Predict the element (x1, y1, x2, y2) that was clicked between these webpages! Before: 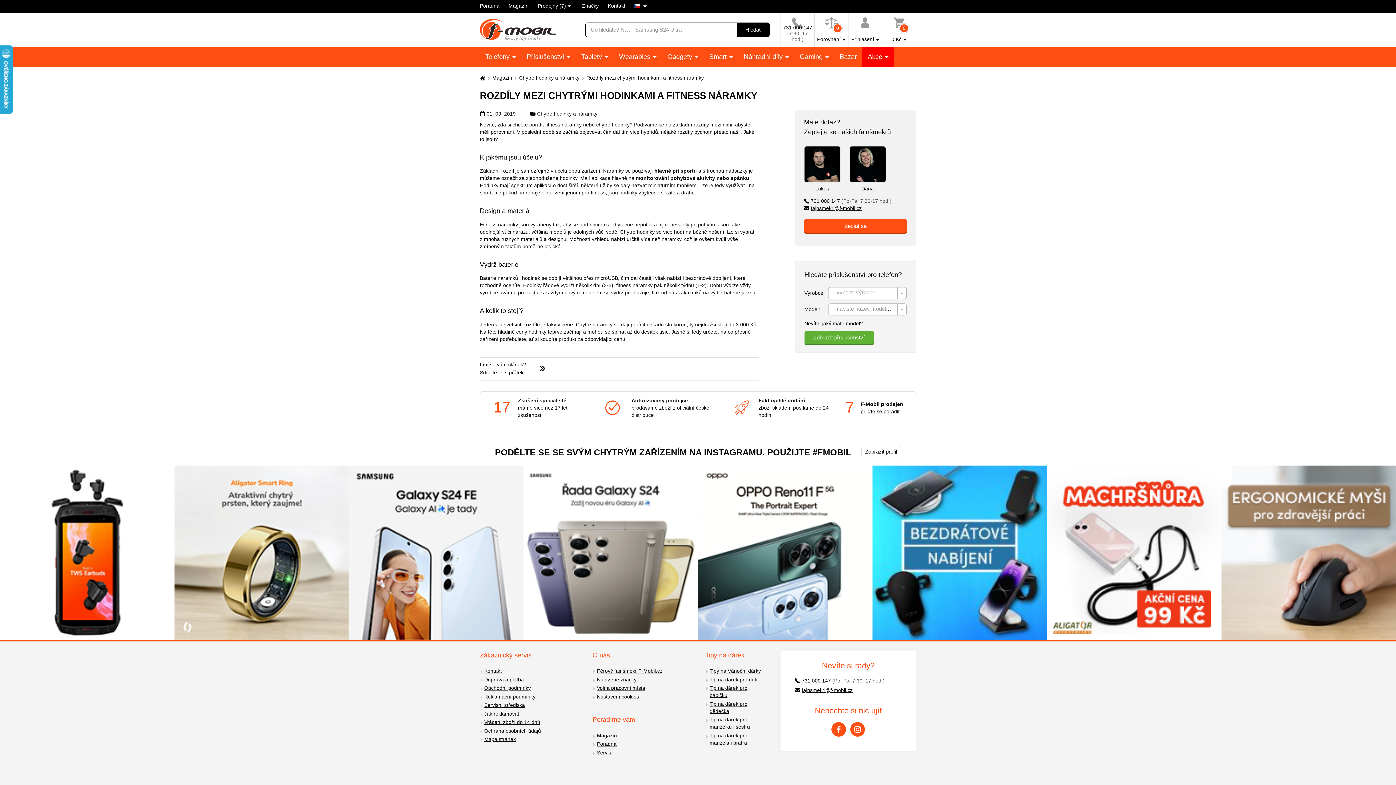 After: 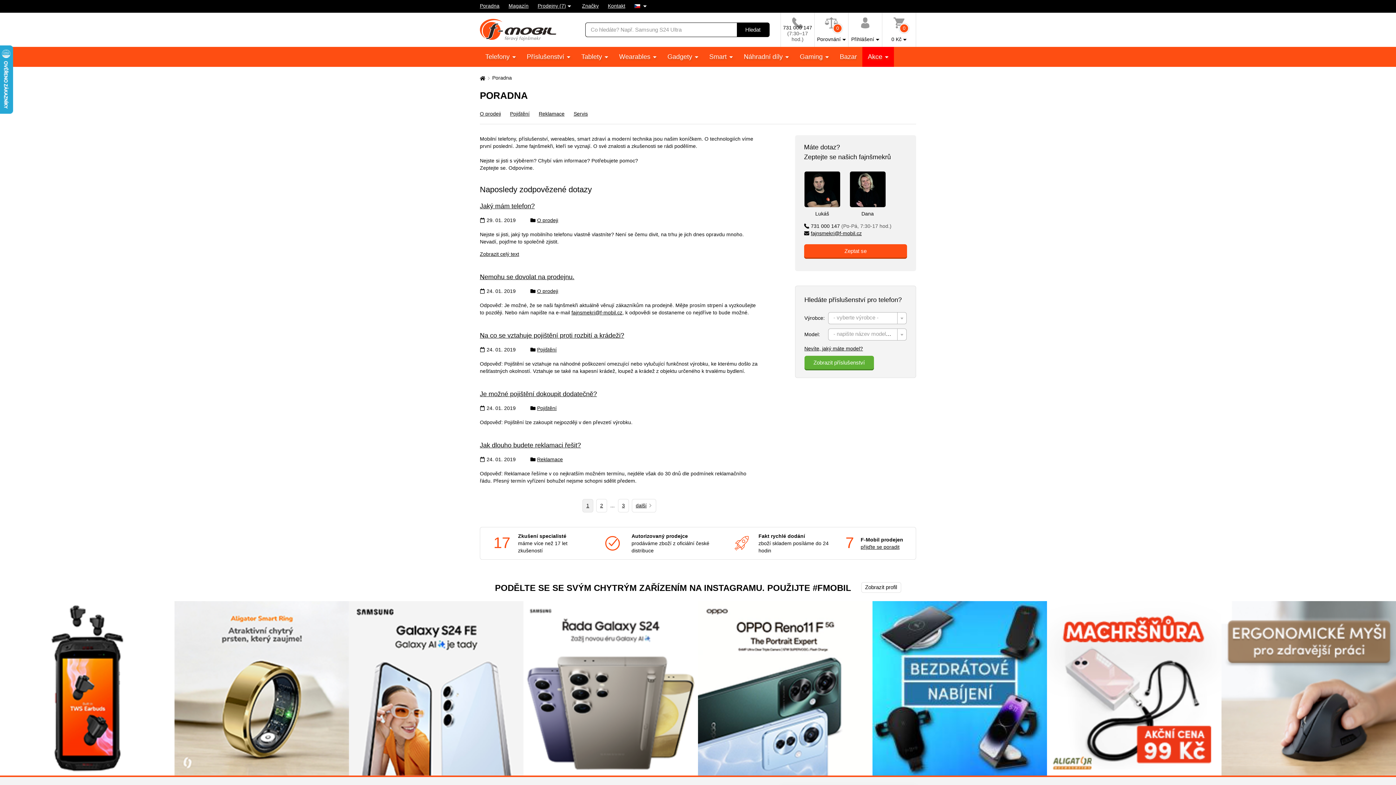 Action: bbox: (592, 740, 616, 748) label: Poradna